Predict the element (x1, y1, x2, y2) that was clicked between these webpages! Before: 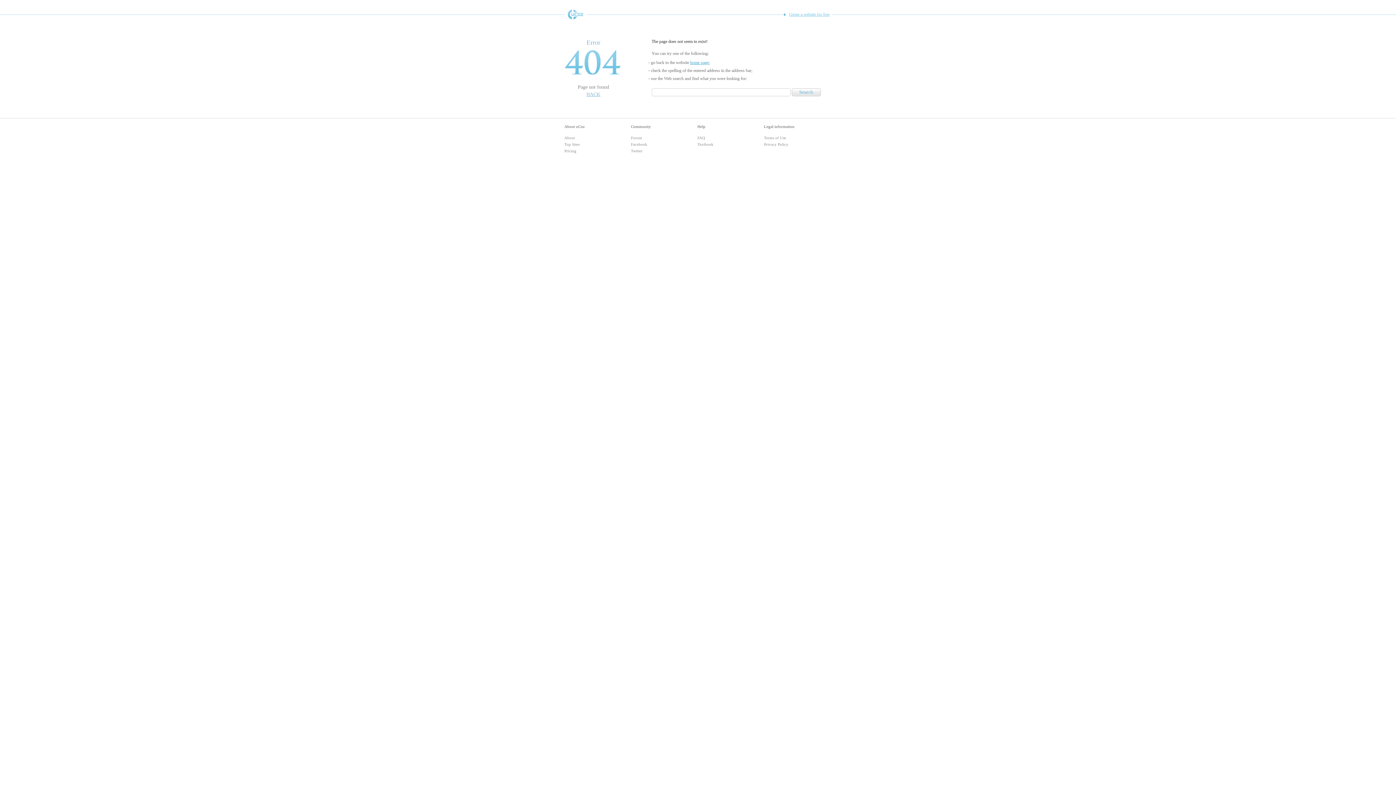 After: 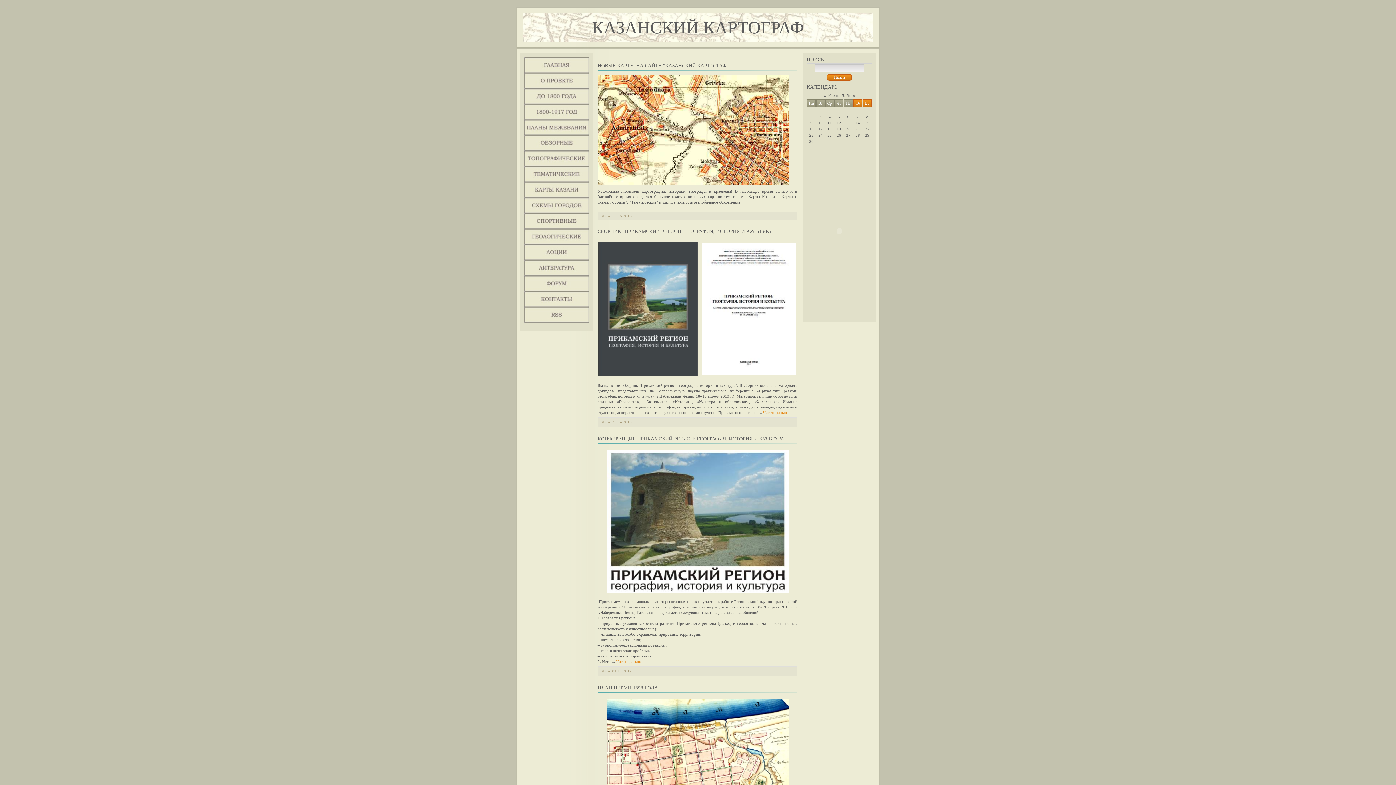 Action: label: home page bbox: (690, 60, 708, 65)